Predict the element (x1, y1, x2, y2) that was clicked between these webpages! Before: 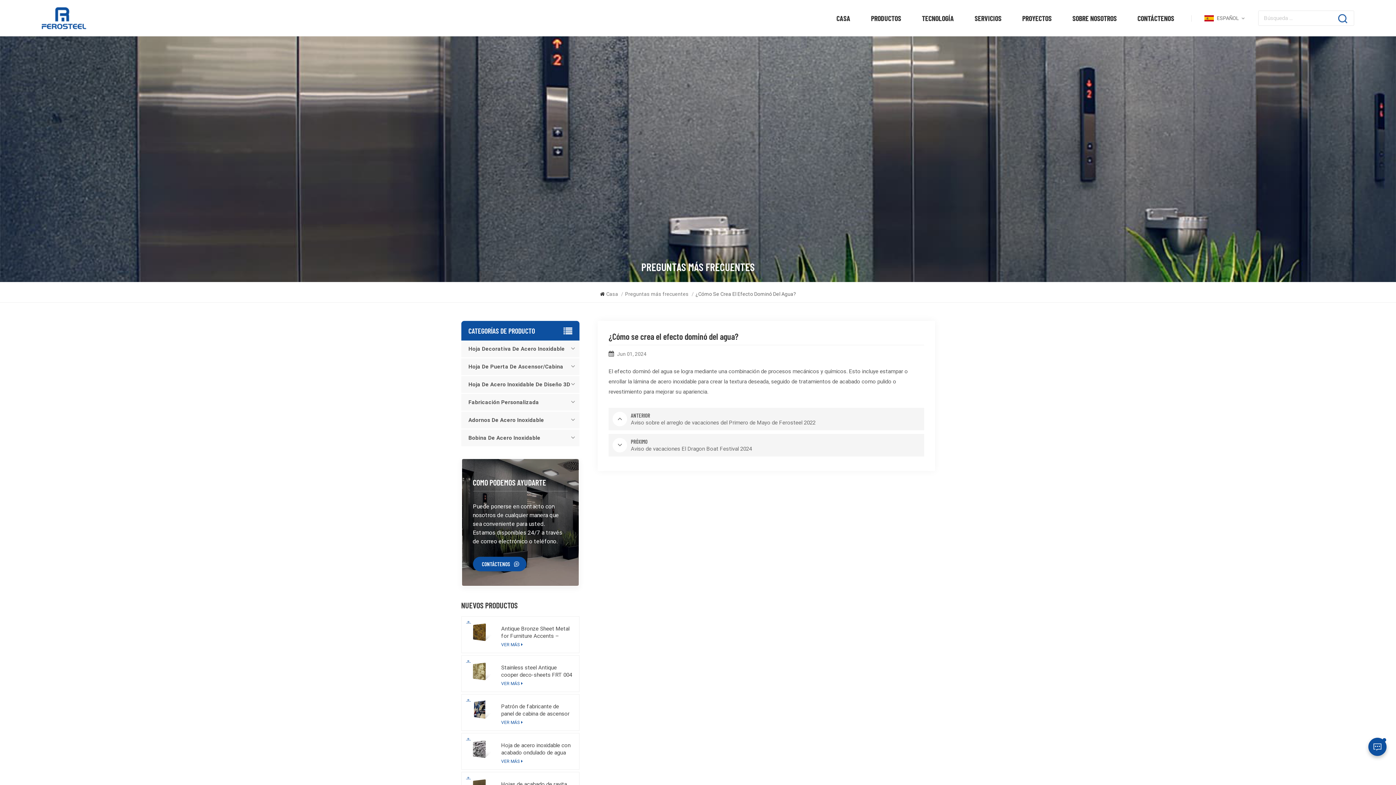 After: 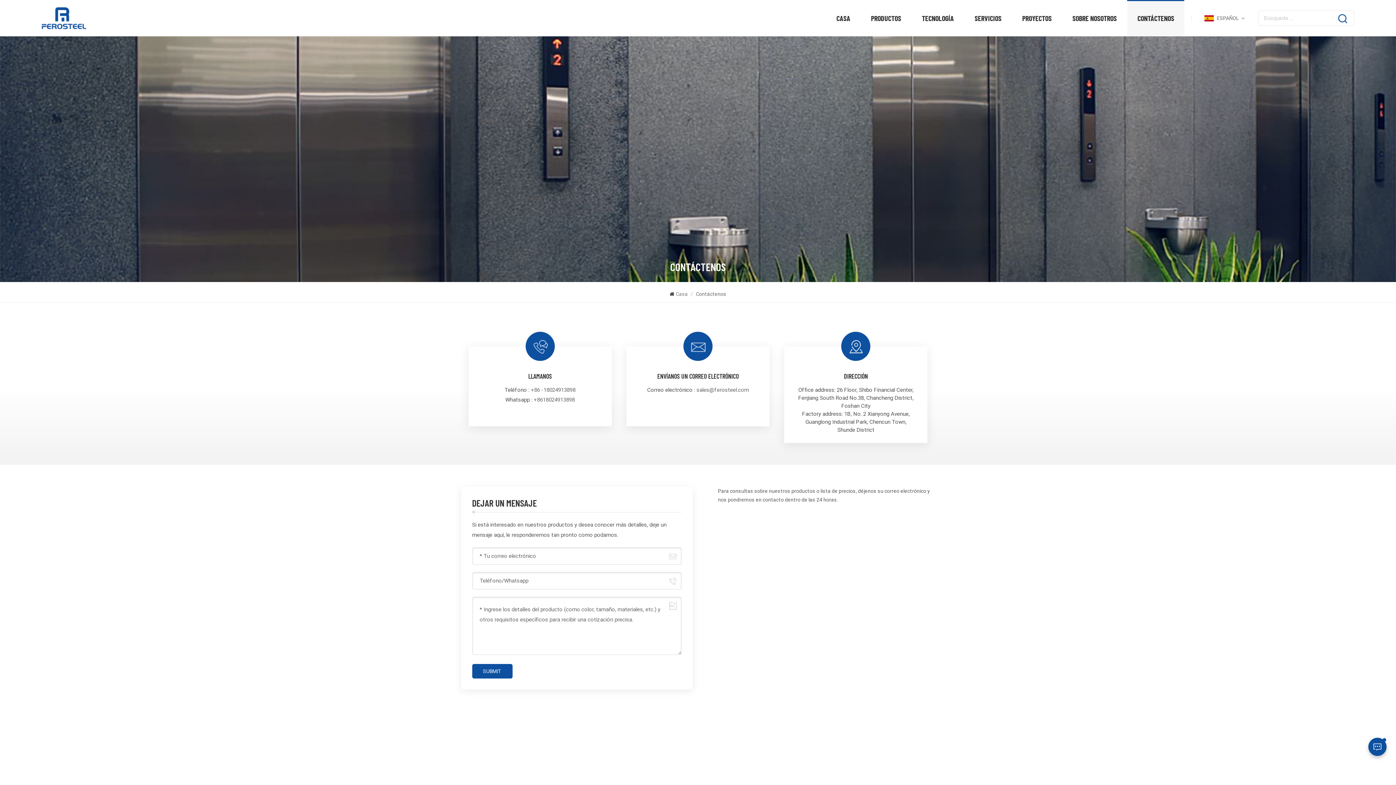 Action: bbox: (1127, 0, 1184, 36) label: CONTÁCTENOS